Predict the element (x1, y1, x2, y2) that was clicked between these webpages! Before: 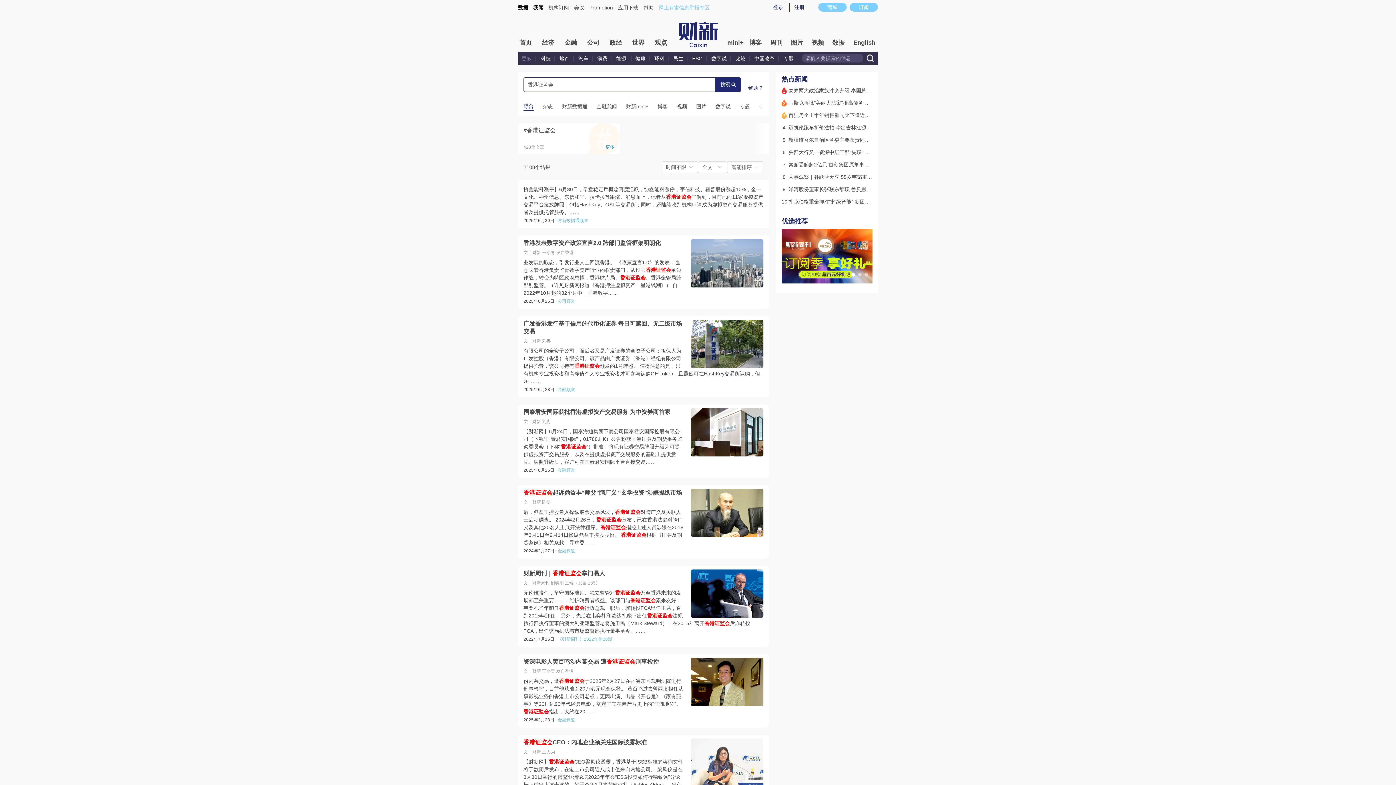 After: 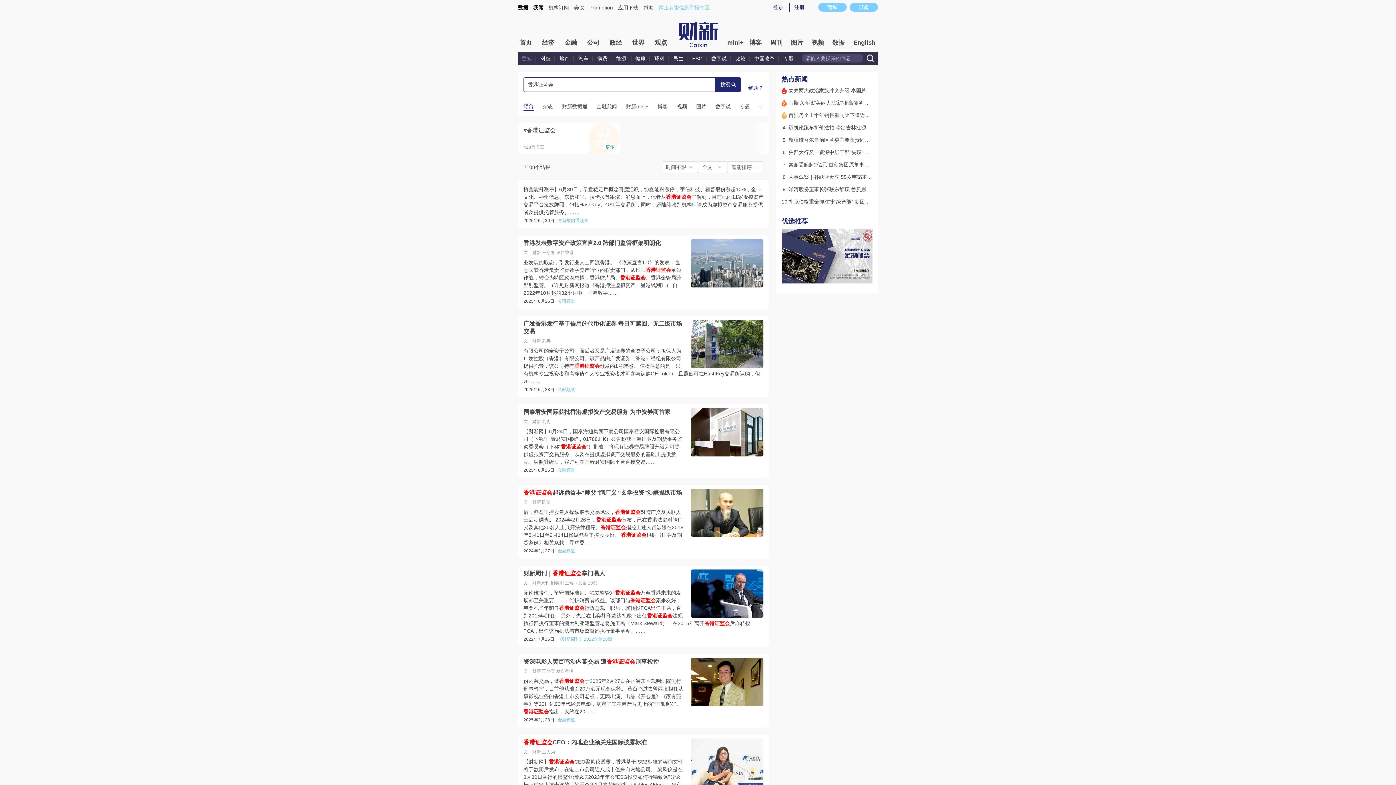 Action: bbox: (557, 637, 612, 642) label: 《财新周刊》2022年第28期